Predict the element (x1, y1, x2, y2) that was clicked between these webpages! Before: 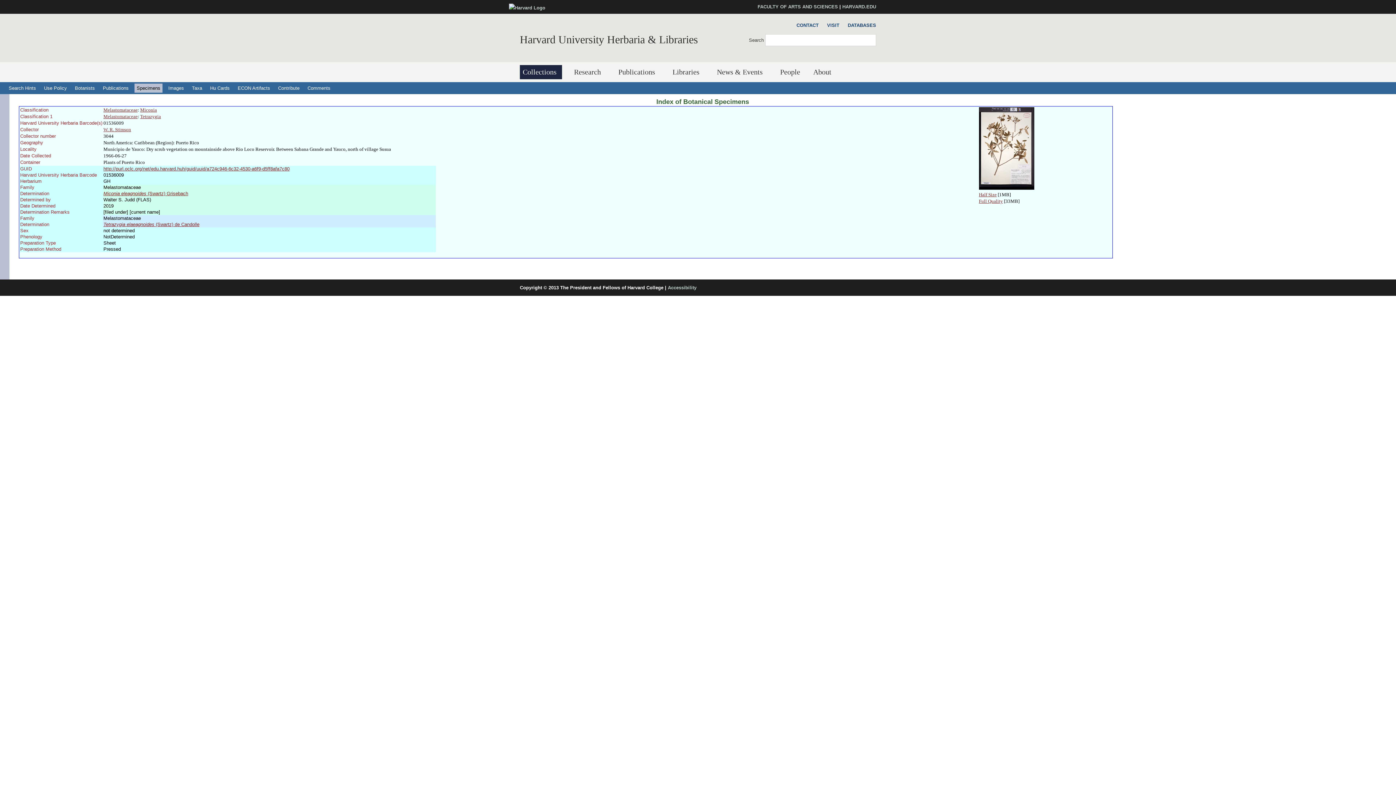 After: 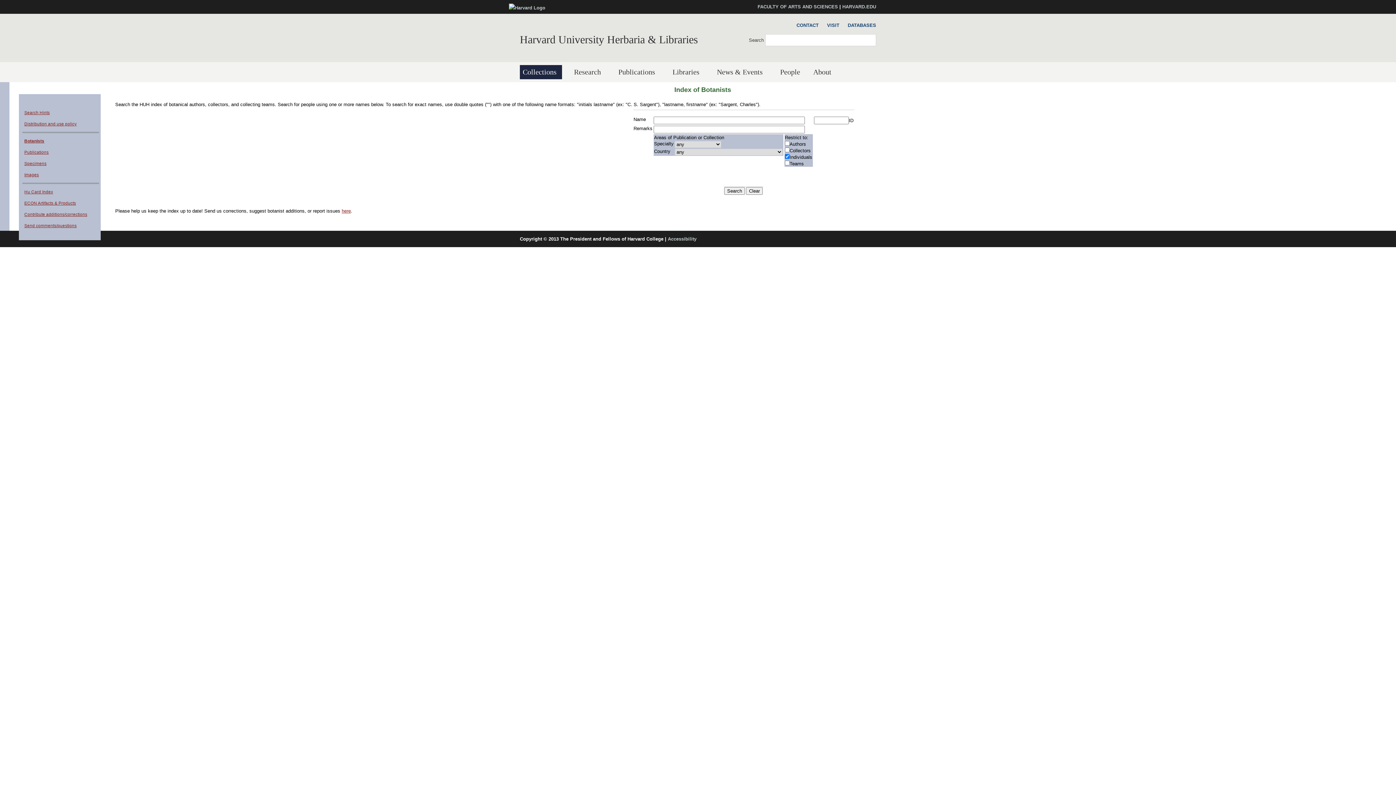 Action: label: Botanists bbox: (72, 83, 97, 92)